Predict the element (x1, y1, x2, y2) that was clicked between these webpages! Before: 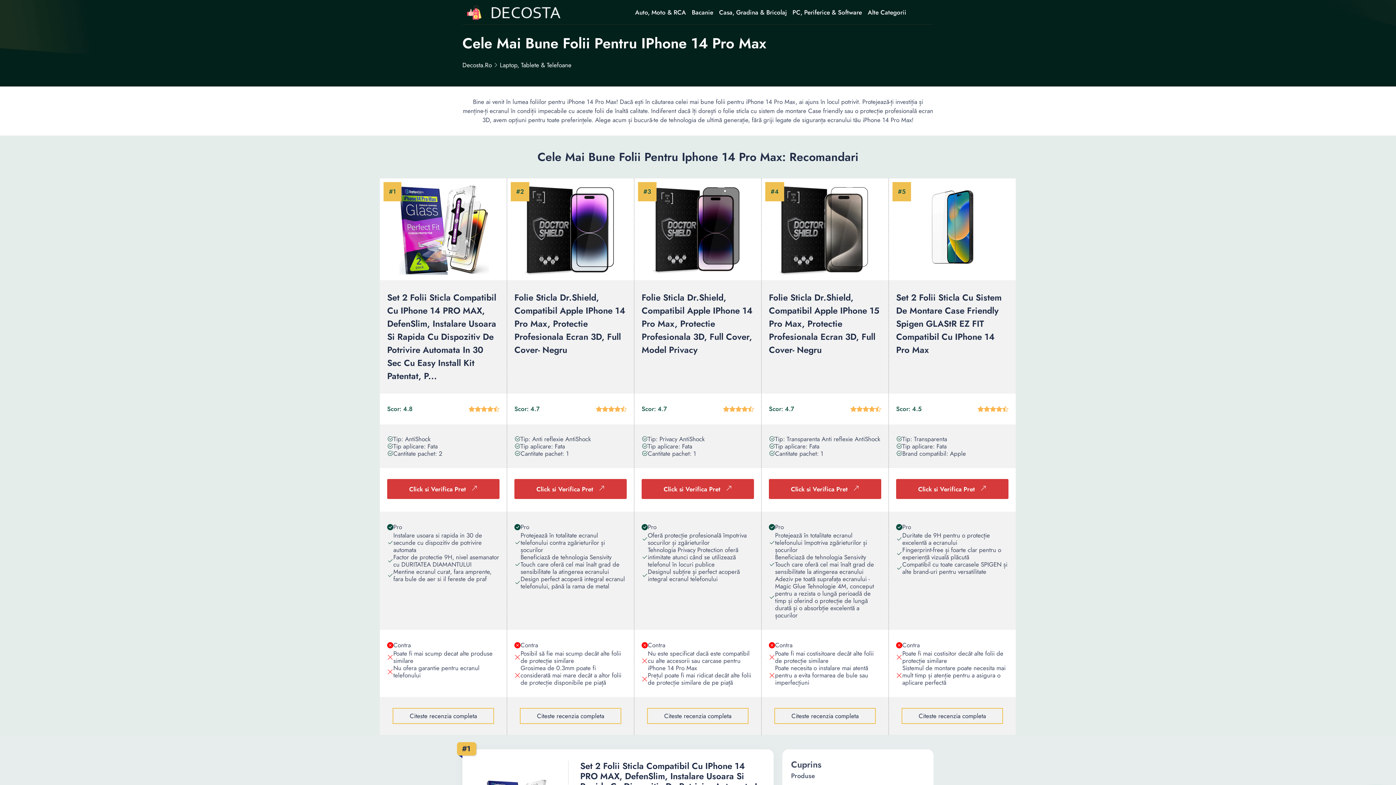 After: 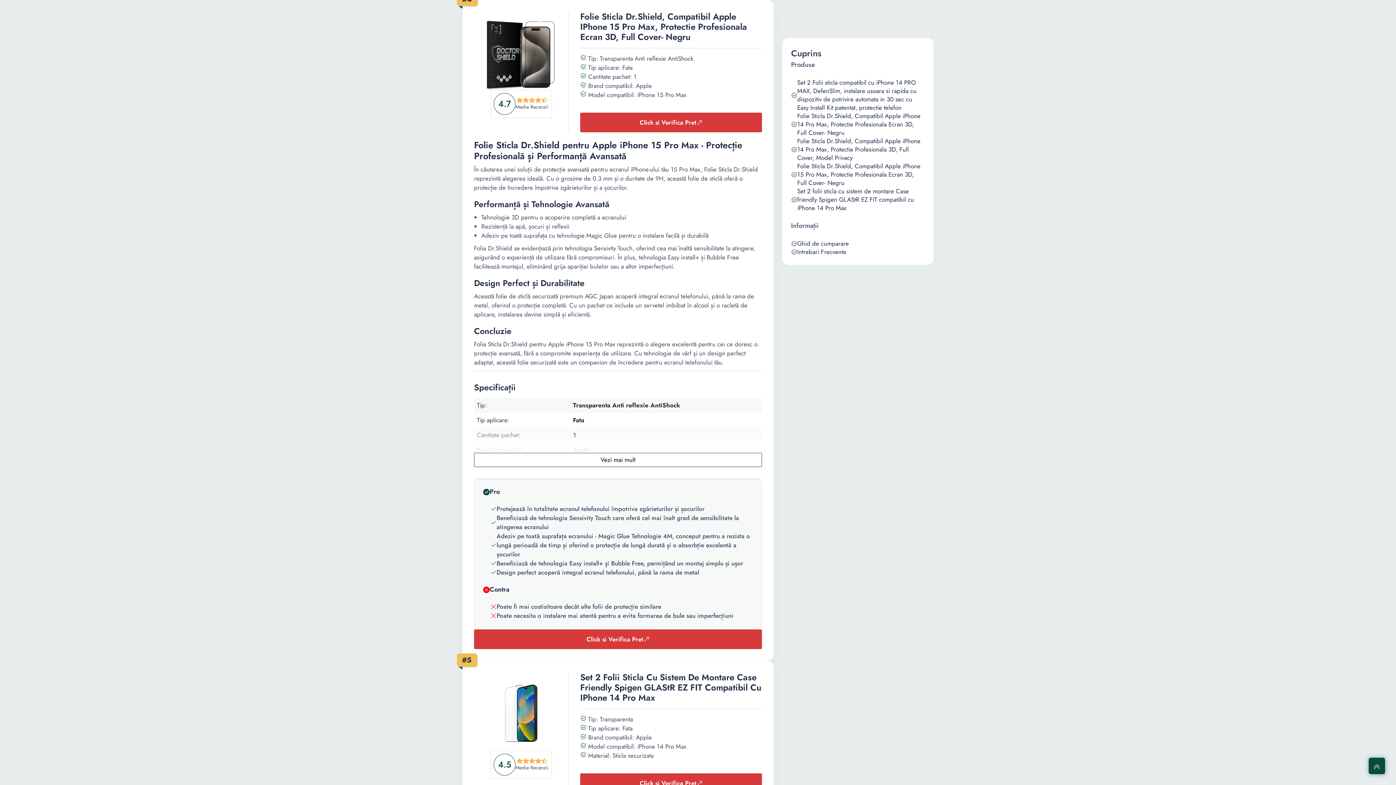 Action: bbox: (774, 708, 875, 724) label: Citeste recenzia completa